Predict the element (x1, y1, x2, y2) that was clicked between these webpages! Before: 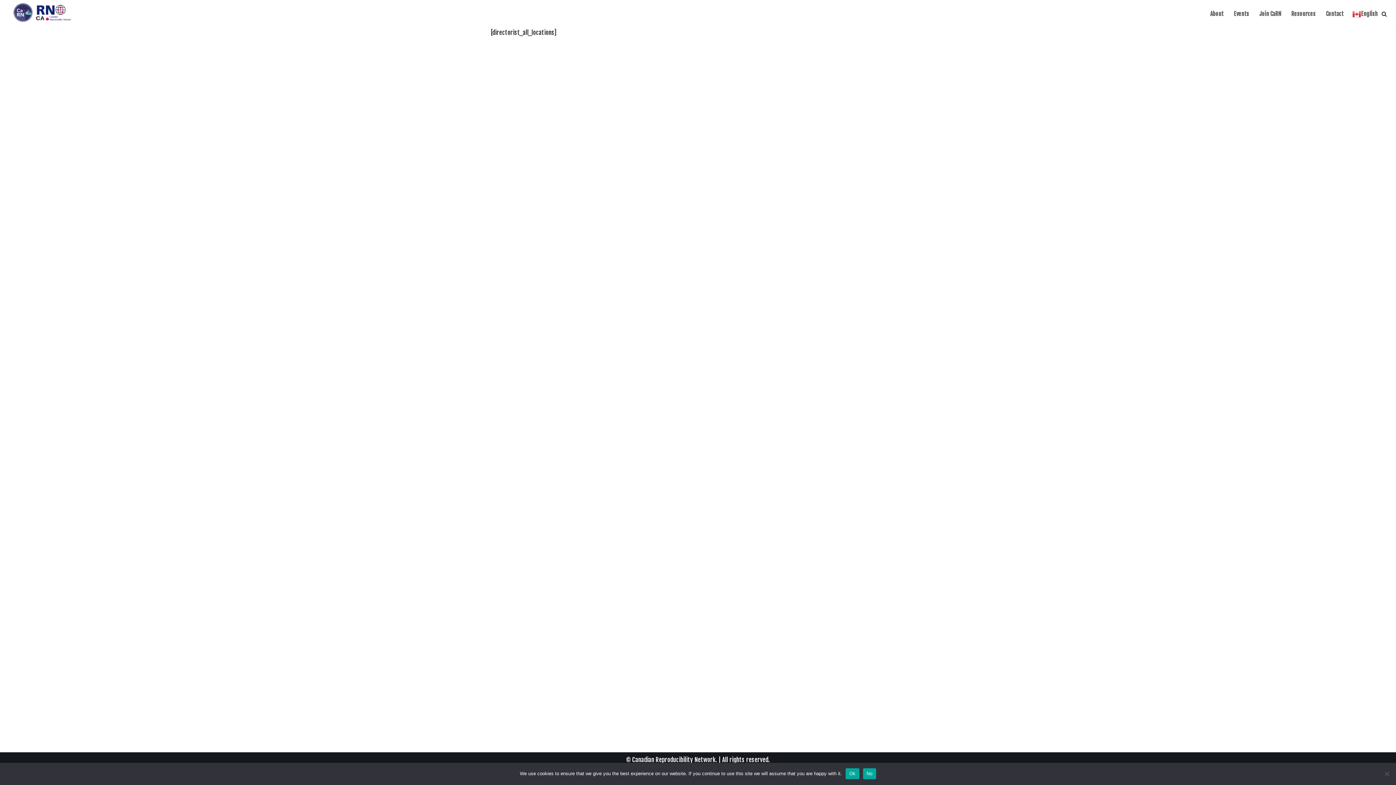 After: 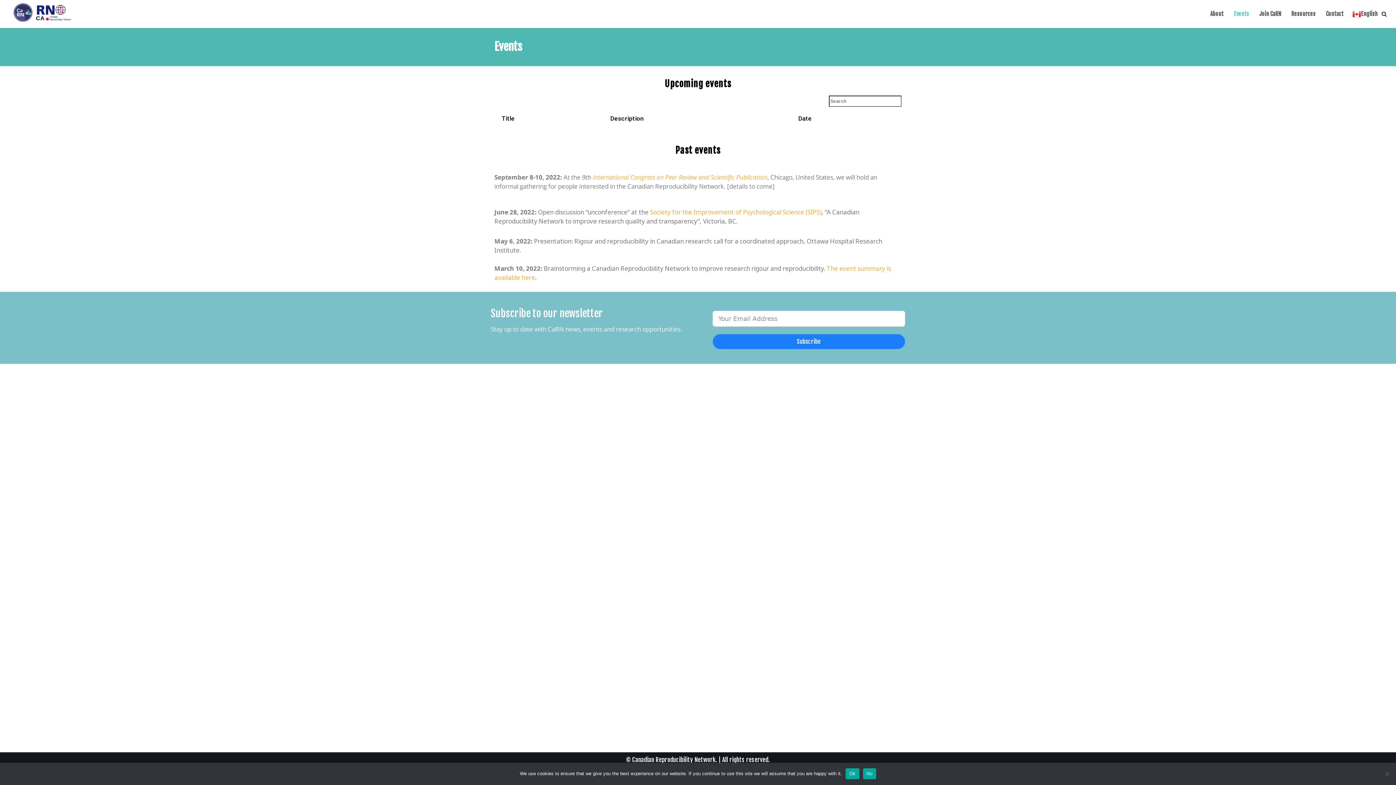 Action: label: Events bbox: (1234, 9, 1249, 18)